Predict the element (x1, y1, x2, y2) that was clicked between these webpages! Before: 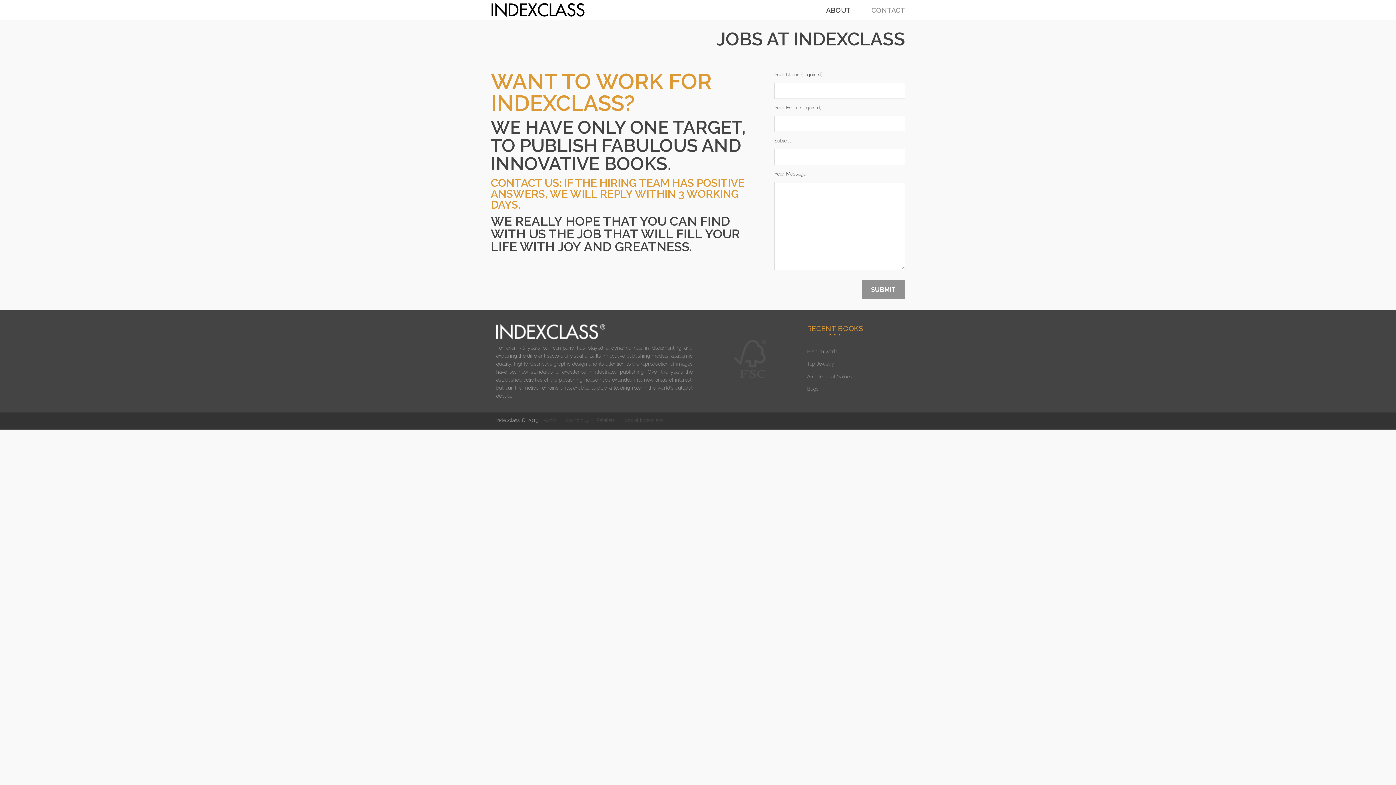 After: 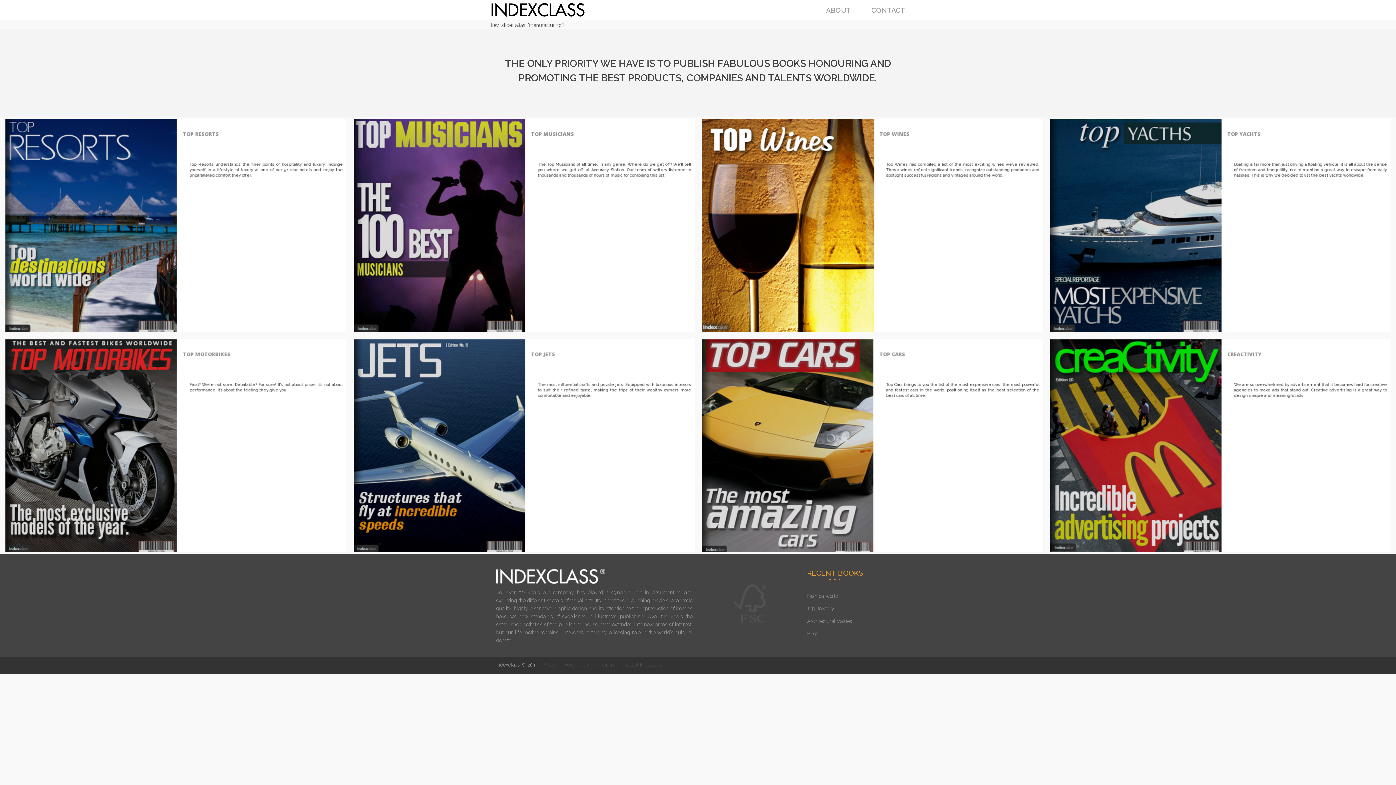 Action: bbox: (490, 2, 585, 17)